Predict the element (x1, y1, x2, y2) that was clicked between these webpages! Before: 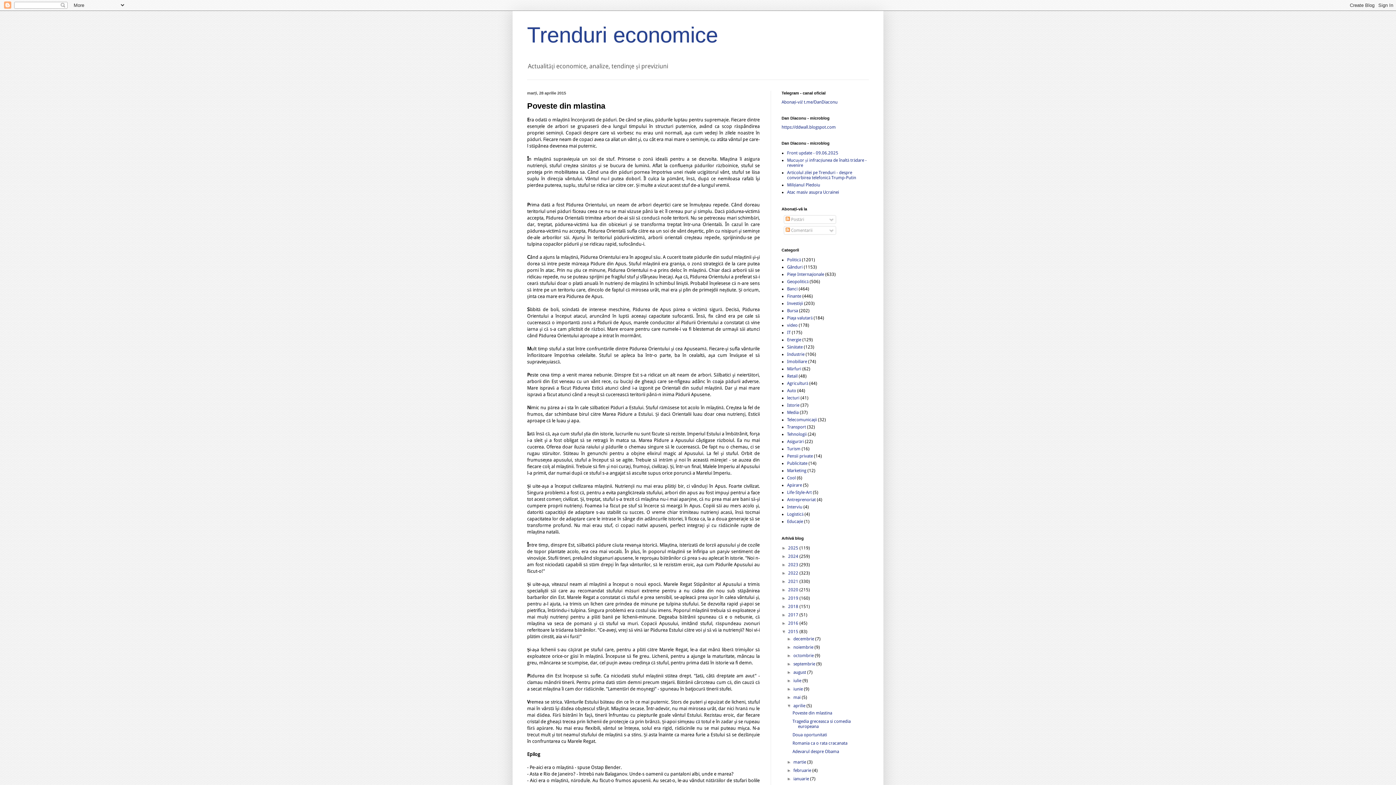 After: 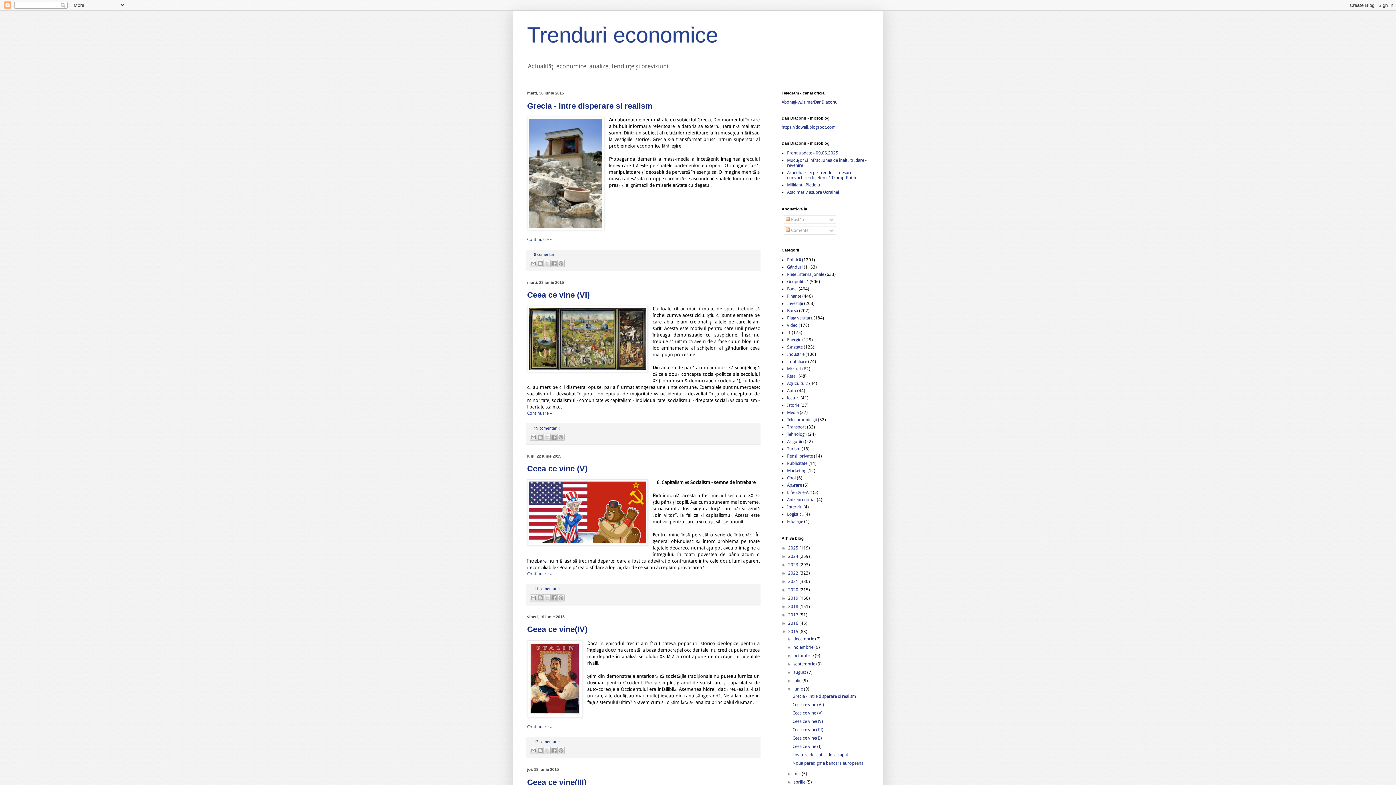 Action: label: iunie  bbox: (793, 687, 804, 692)